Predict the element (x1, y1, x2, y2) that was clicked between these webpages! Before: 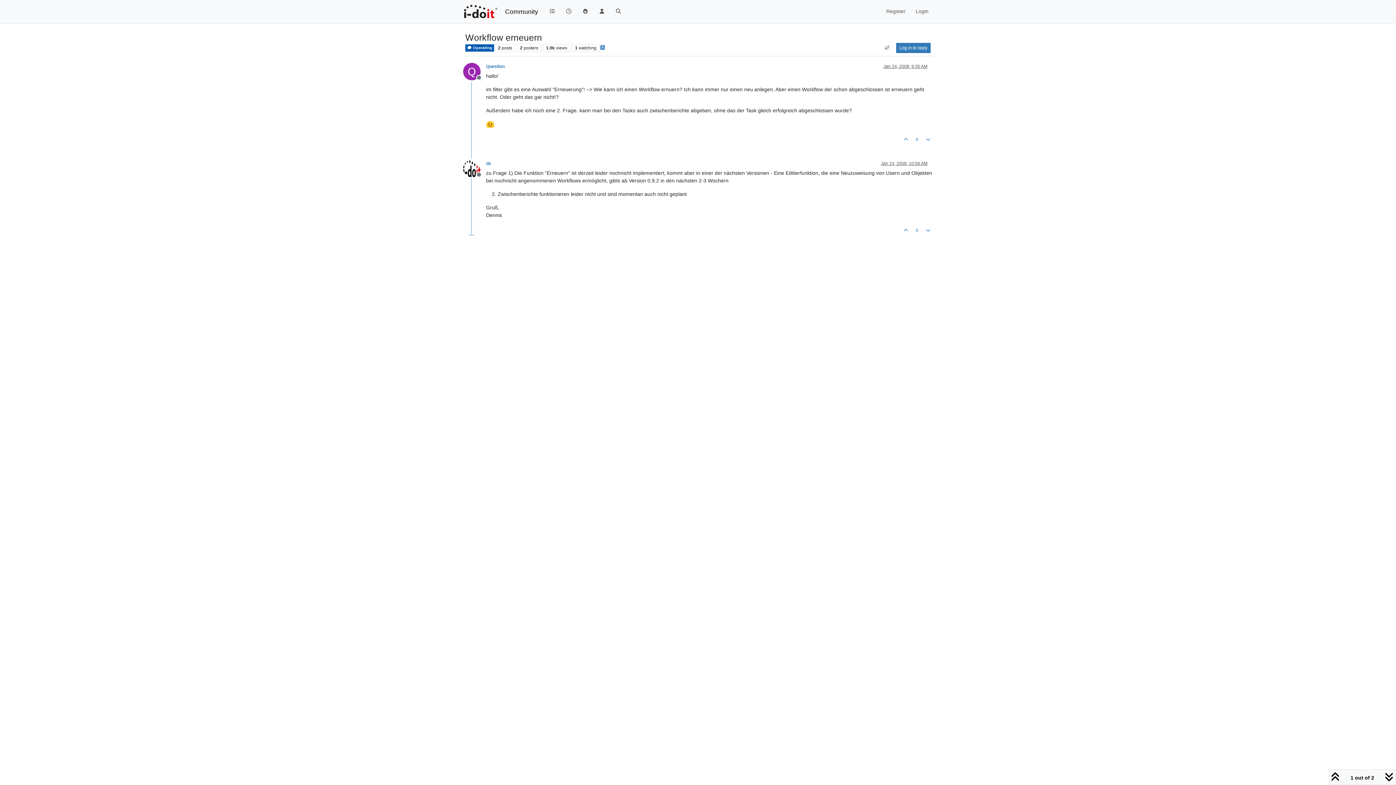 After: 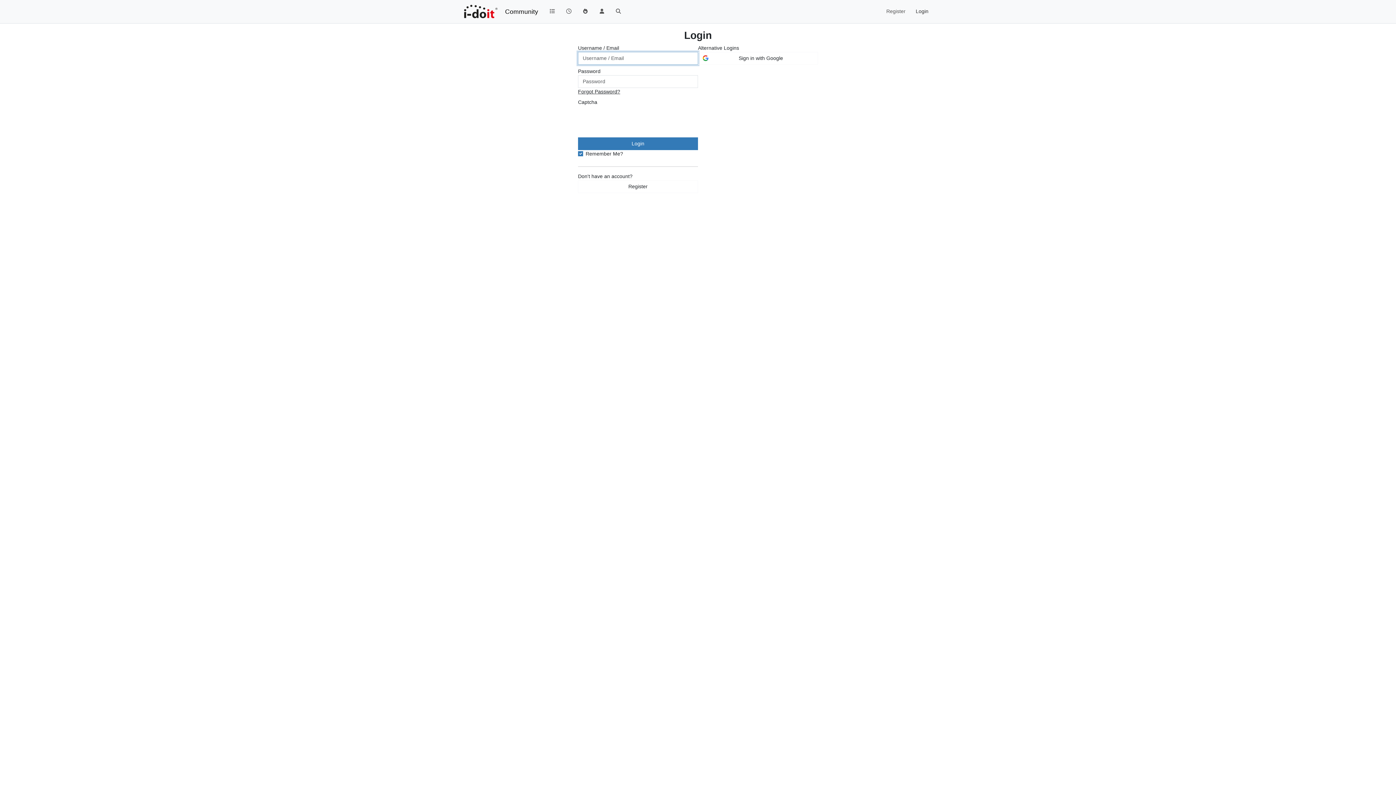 Action: bbox: (910, 4, 933, 18) label: Login